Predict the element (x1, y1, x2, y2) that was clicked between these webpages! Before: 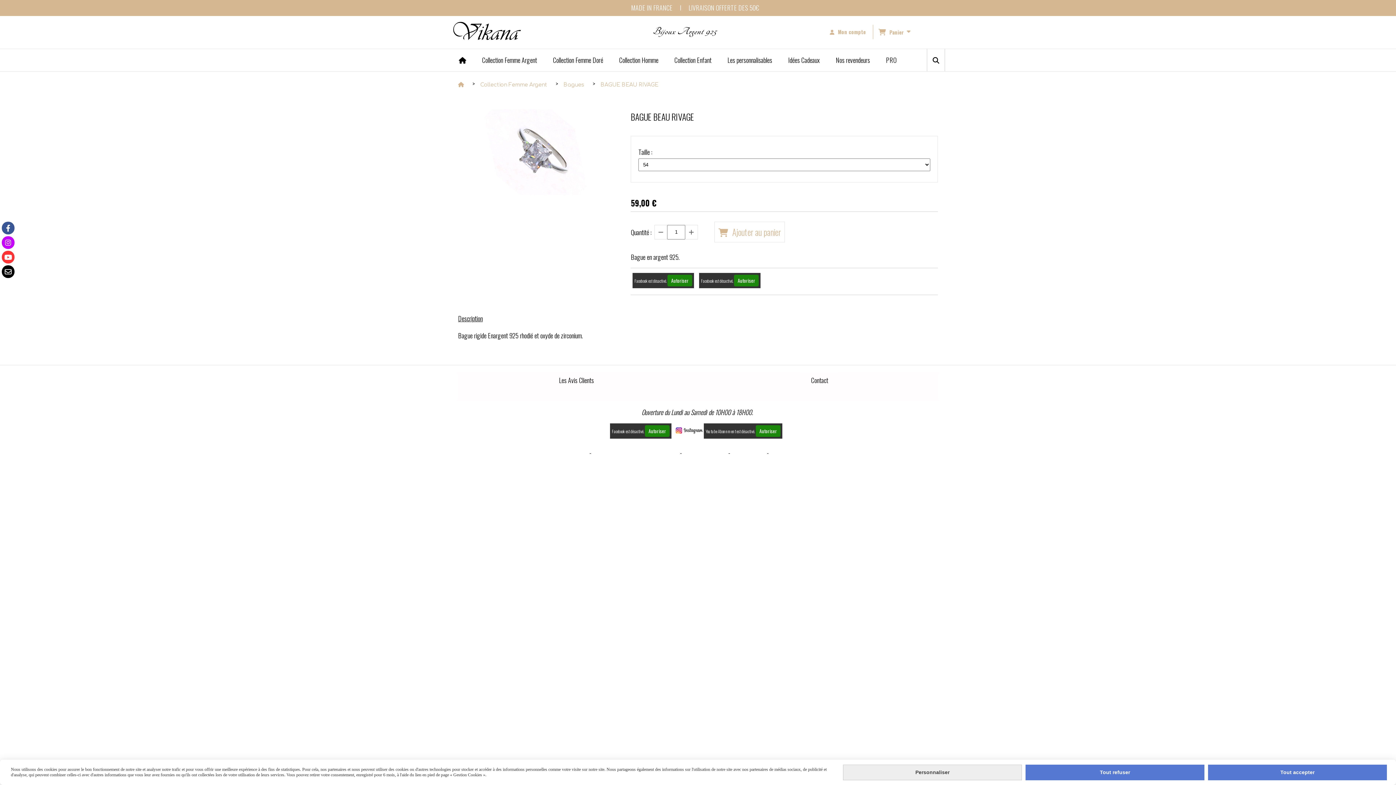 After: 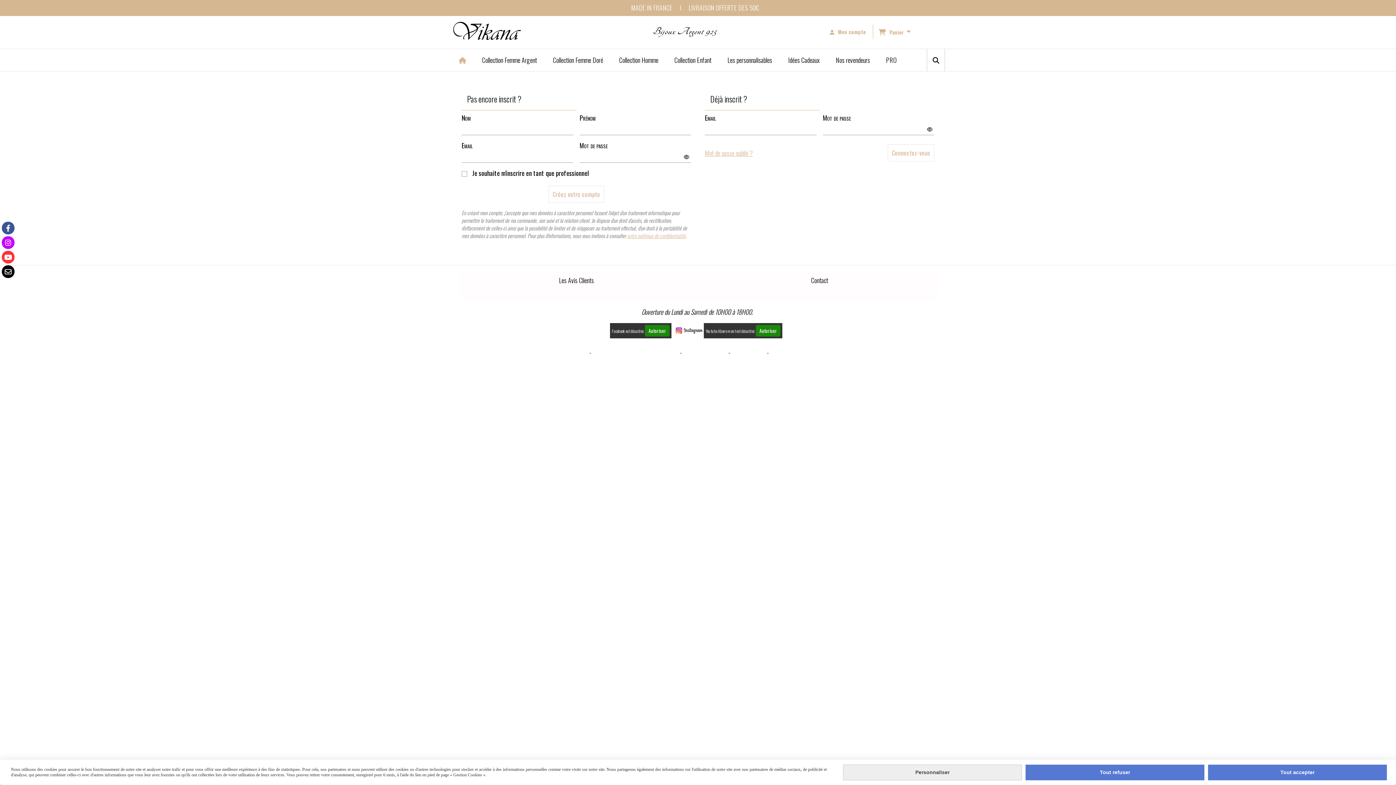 Action: label: Mon compte bbox: (823, 24, 873, 39)